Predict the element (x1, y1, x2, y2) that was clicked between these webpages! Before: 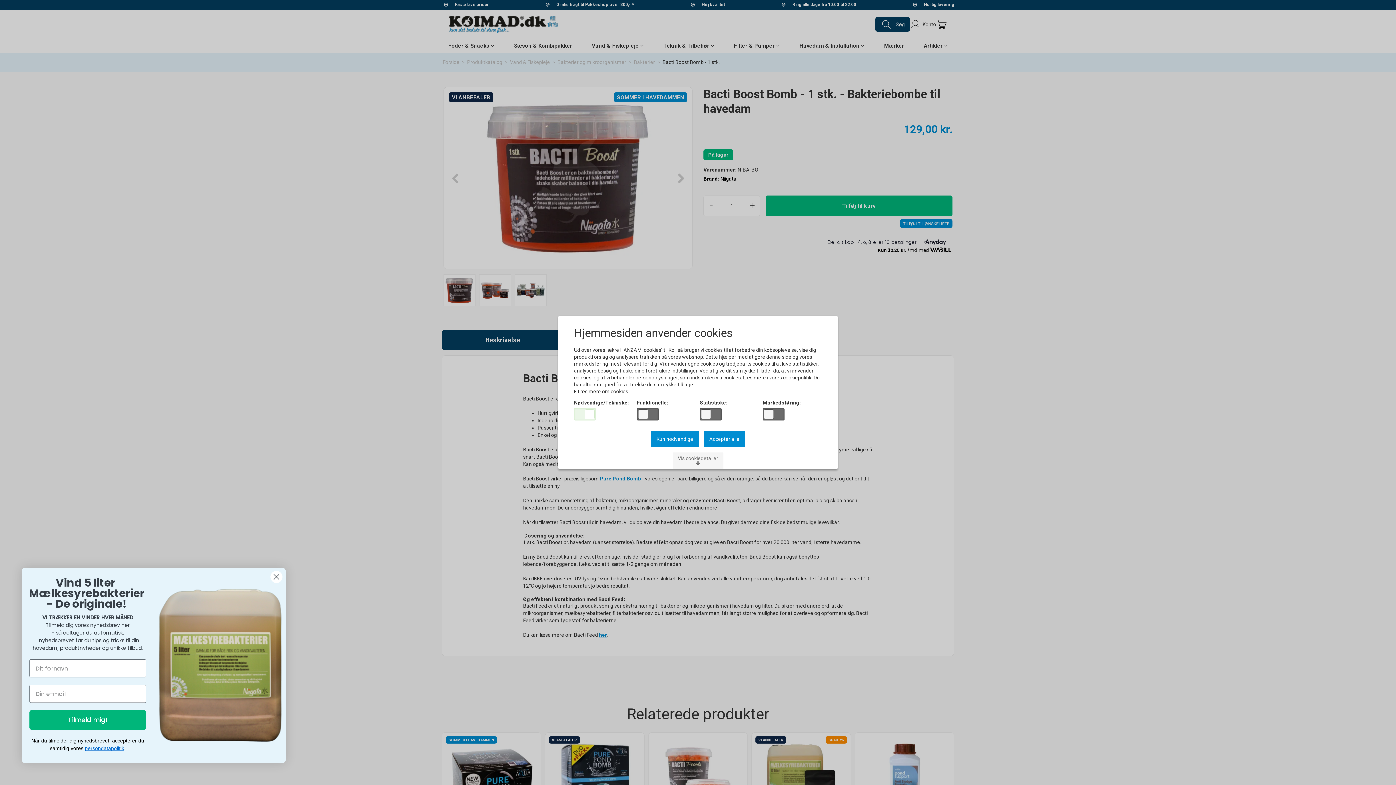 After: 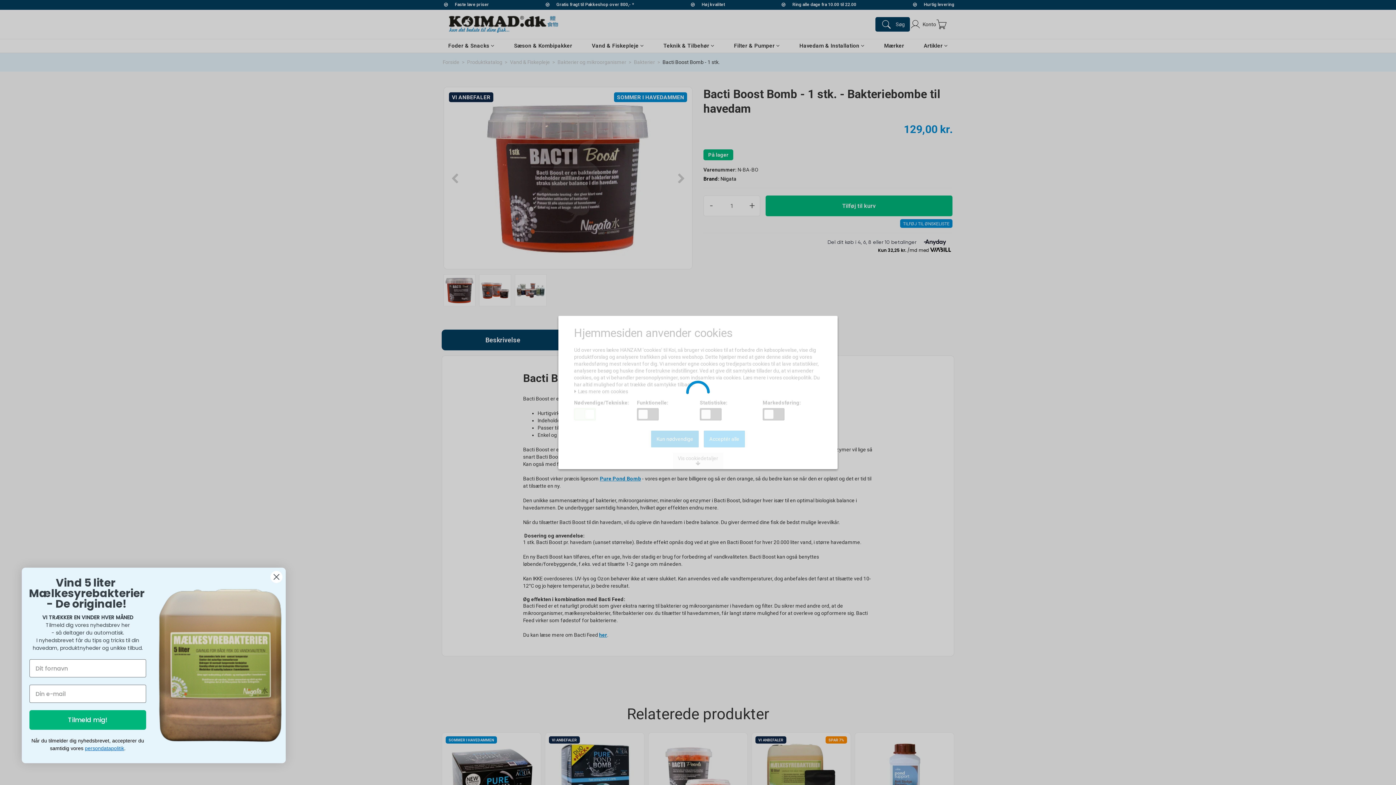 Action: bbox: (704, 430, 745, 447) label: Acceptér alle